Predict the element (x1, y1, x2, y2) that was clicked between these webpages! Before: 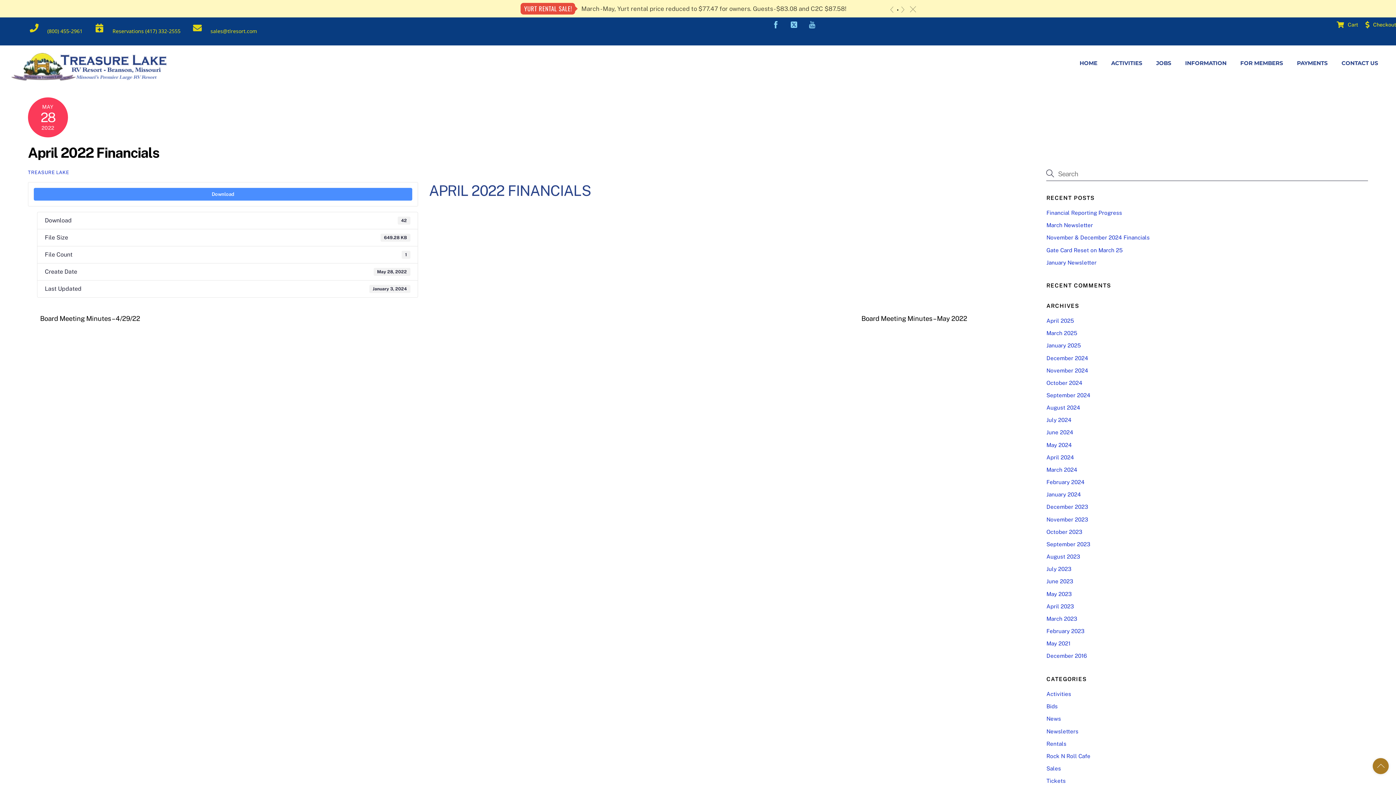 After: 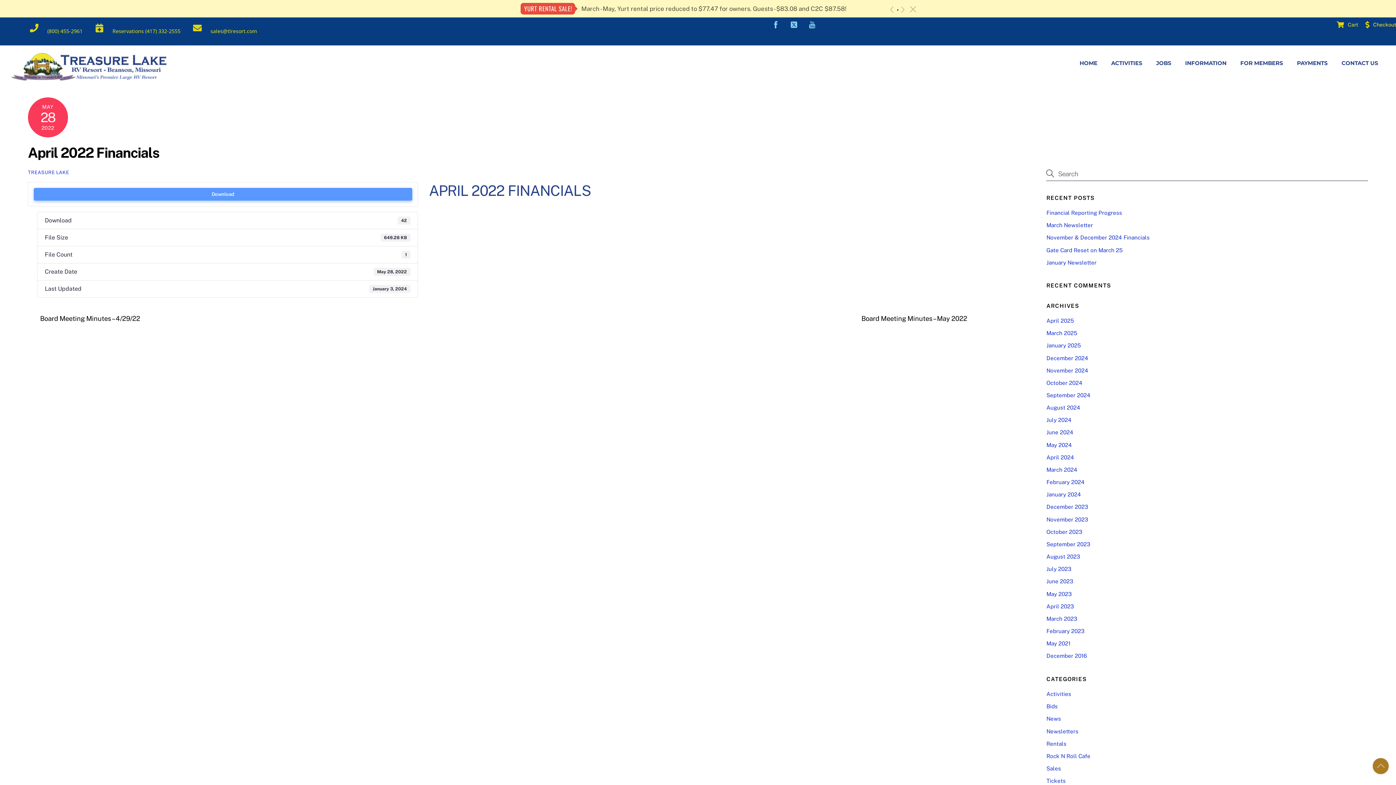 Action: label: Download bbox: (33, 187, 412, 200)